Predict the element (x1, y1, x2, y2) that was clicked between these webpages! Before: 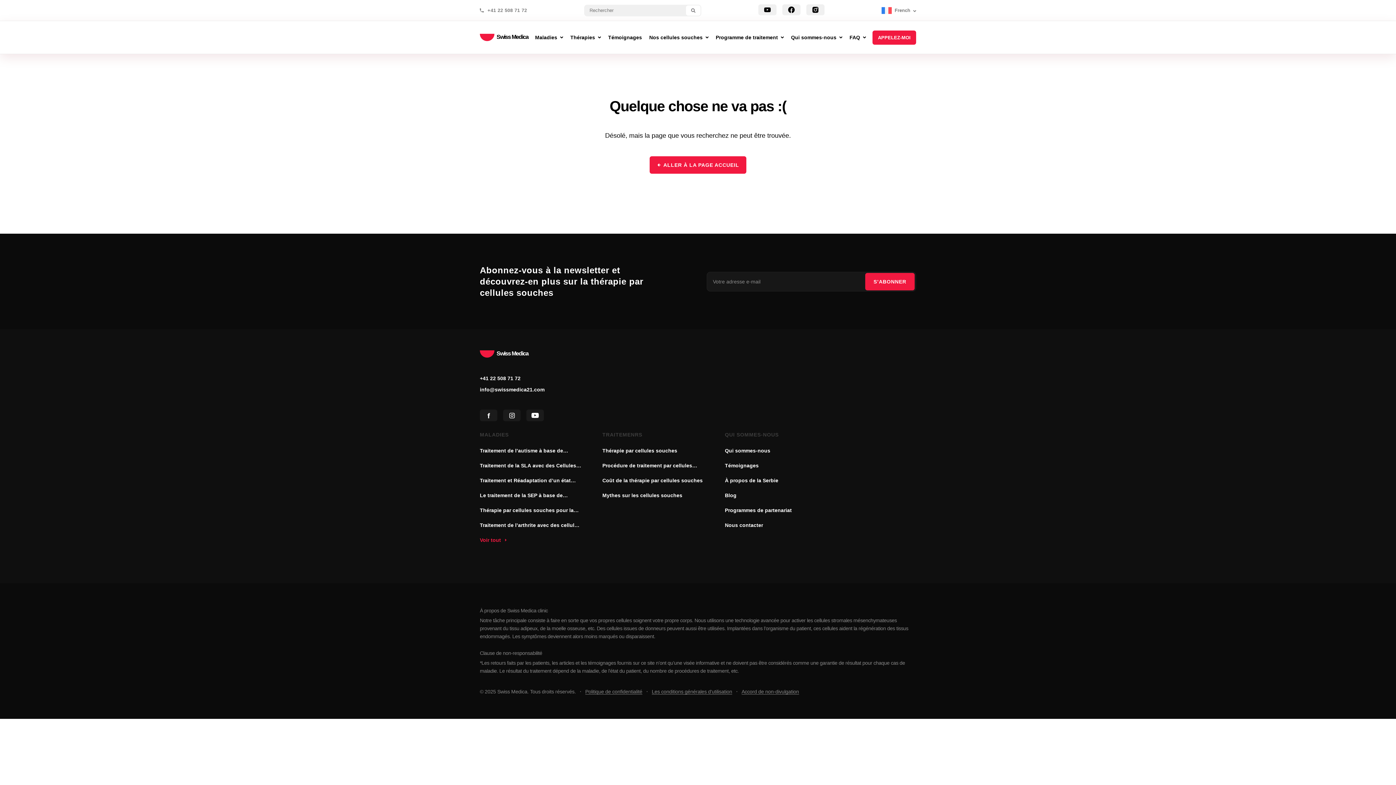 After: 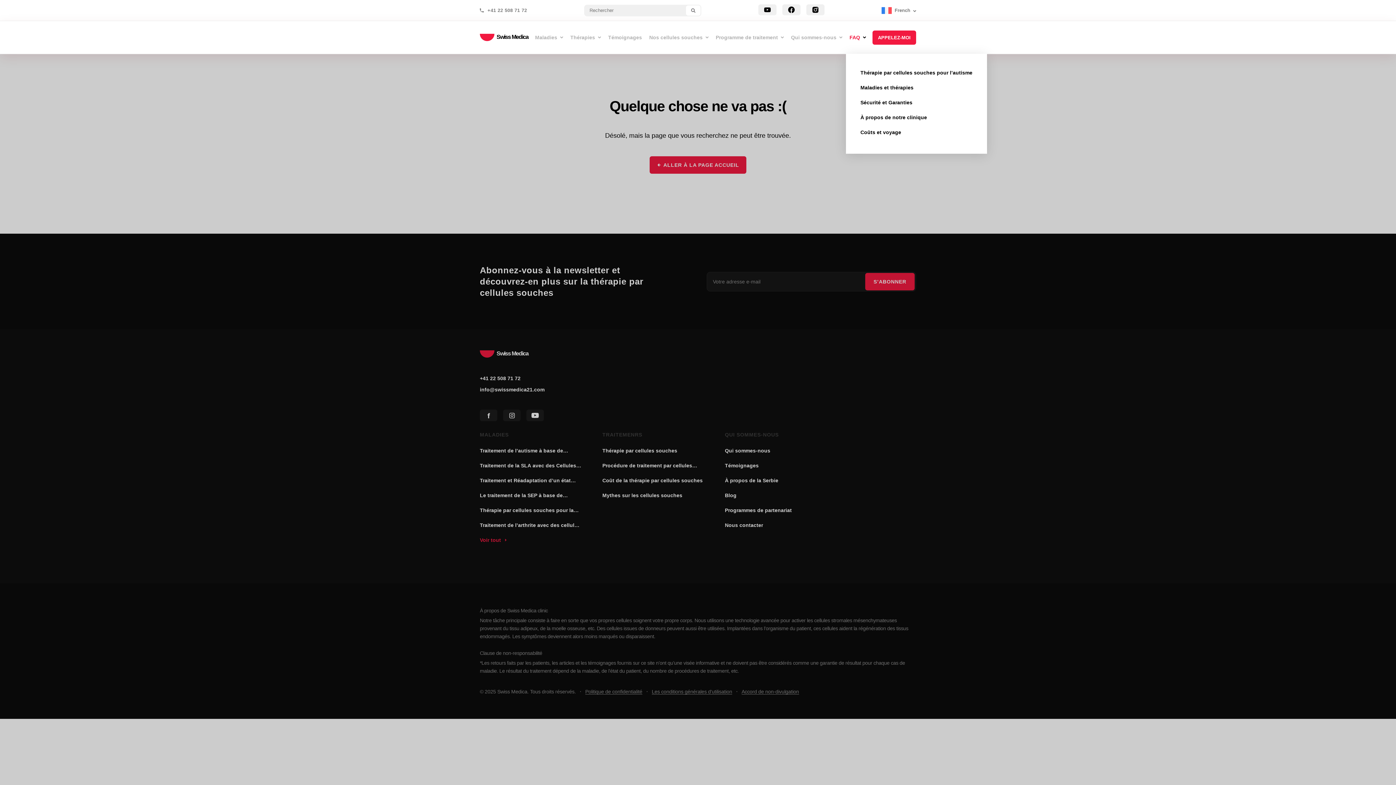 Action: label: FAQ bbox: (849, 21, 866, 53)